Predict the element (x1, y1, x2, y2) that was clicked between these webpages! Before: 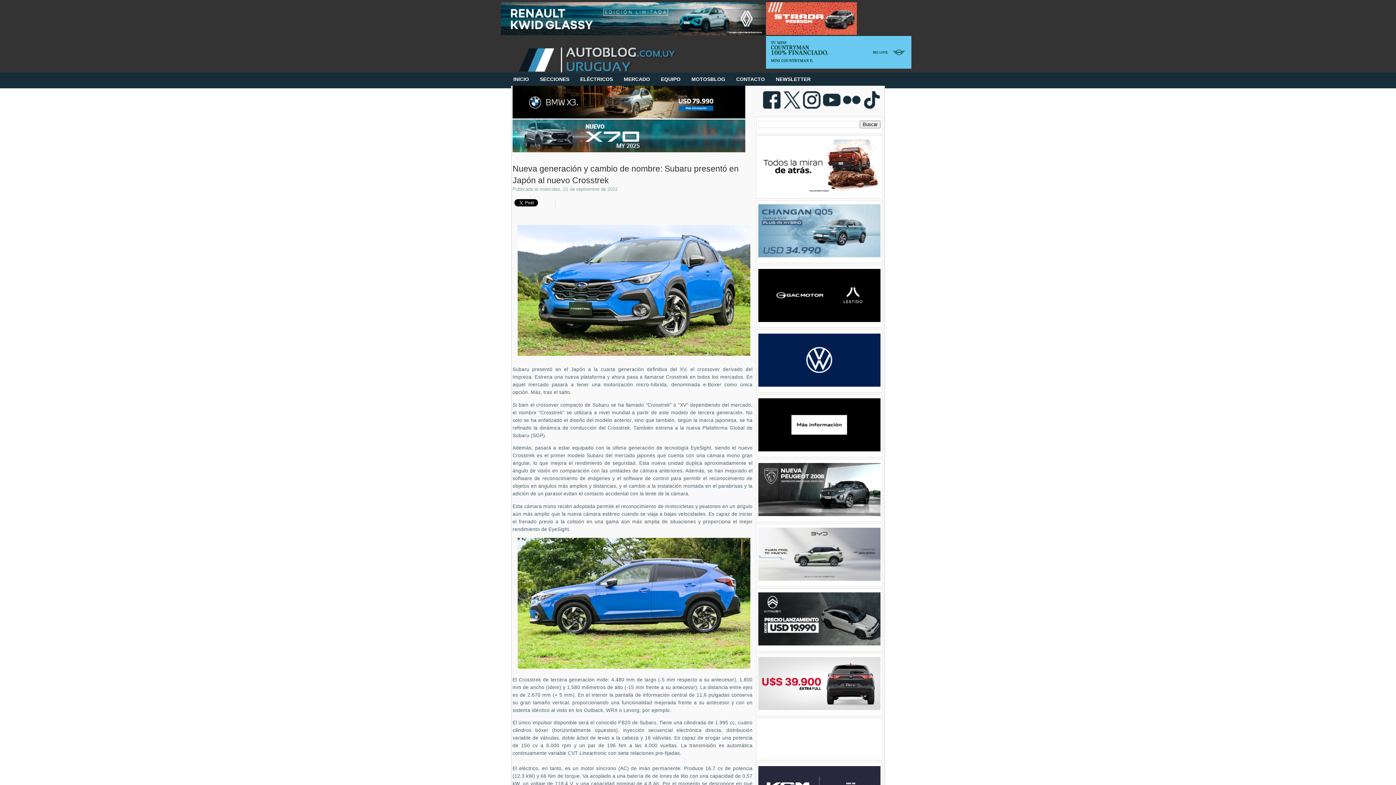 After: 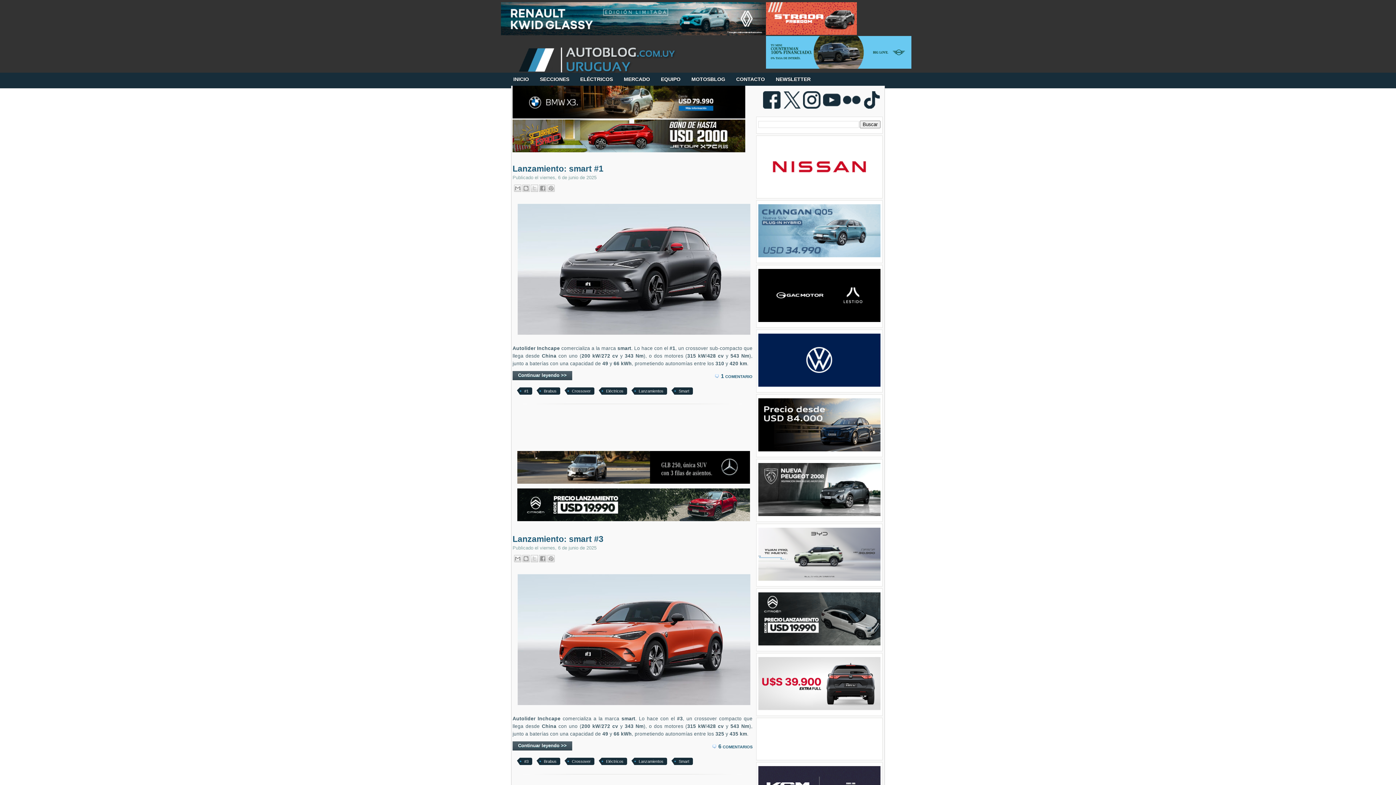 Action: label: INICIO bbox: (513, 74, 529, 84)